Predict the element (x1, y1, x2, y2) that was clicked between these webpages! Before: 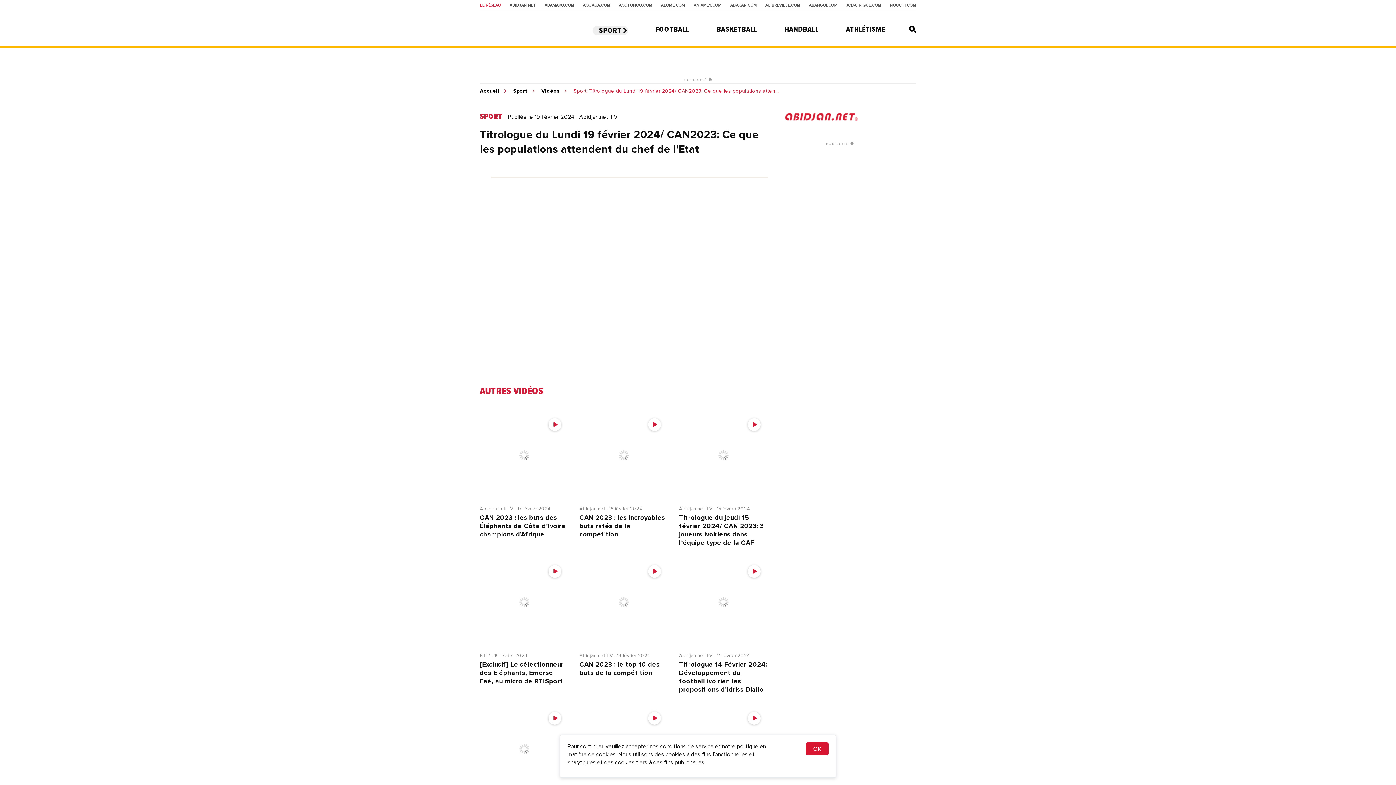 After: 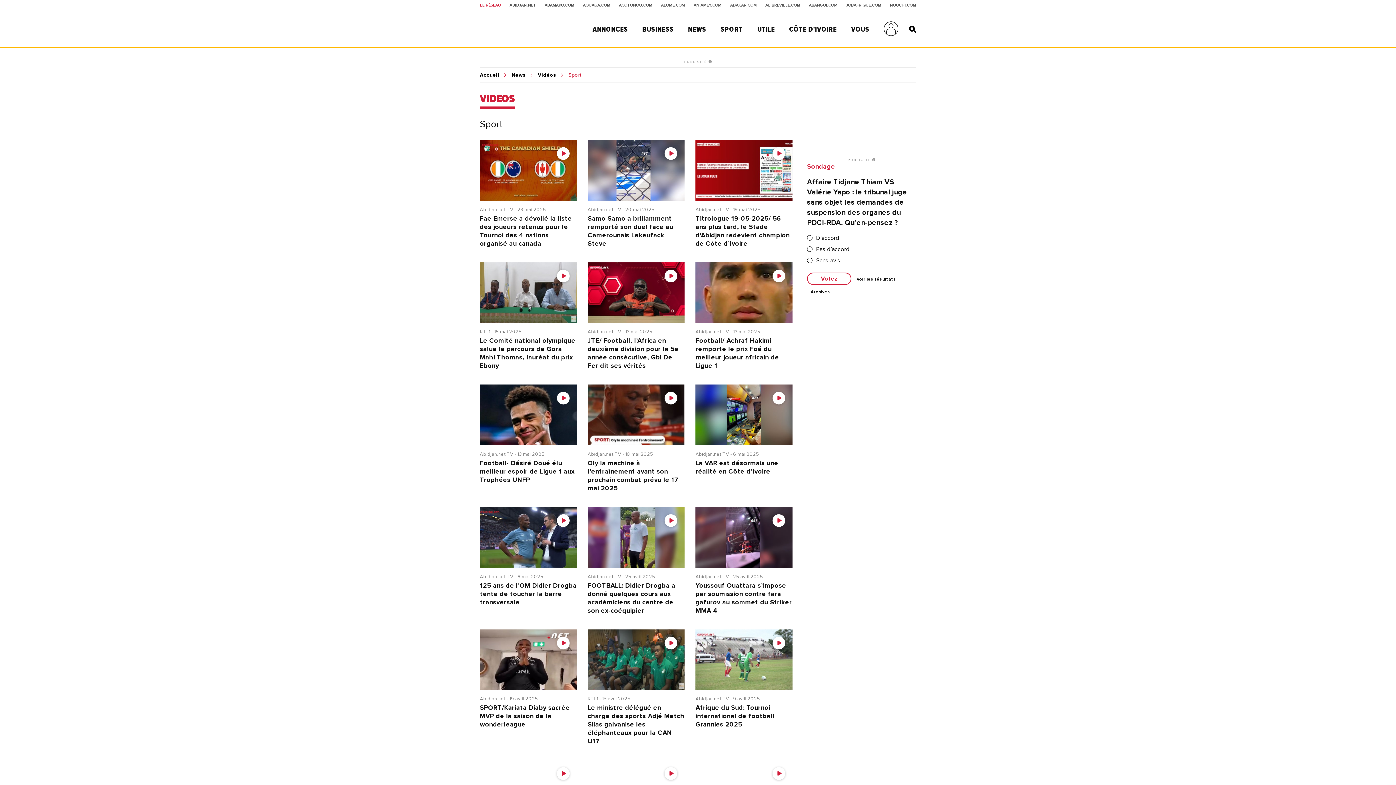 Action: bbox: (480, 109, 502, 123) label: SPORT